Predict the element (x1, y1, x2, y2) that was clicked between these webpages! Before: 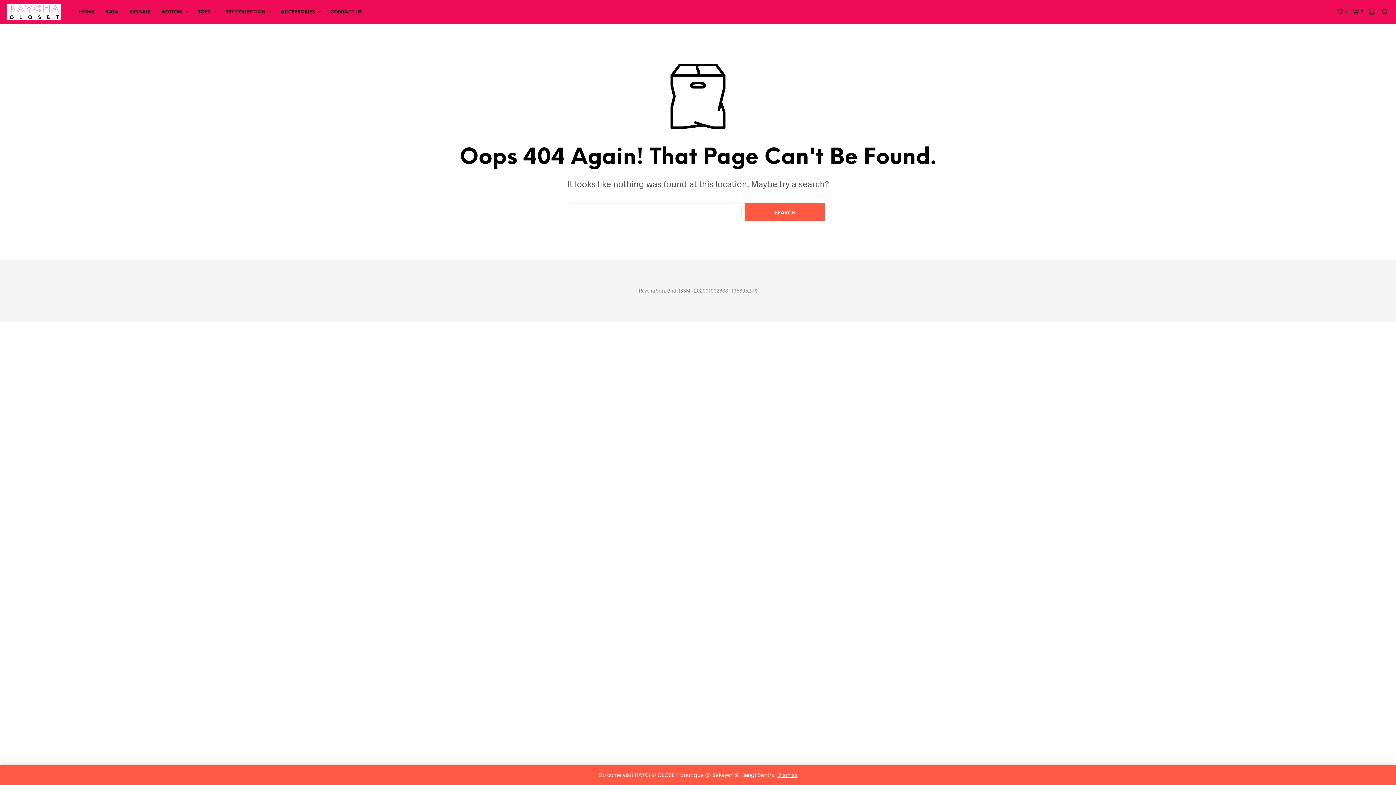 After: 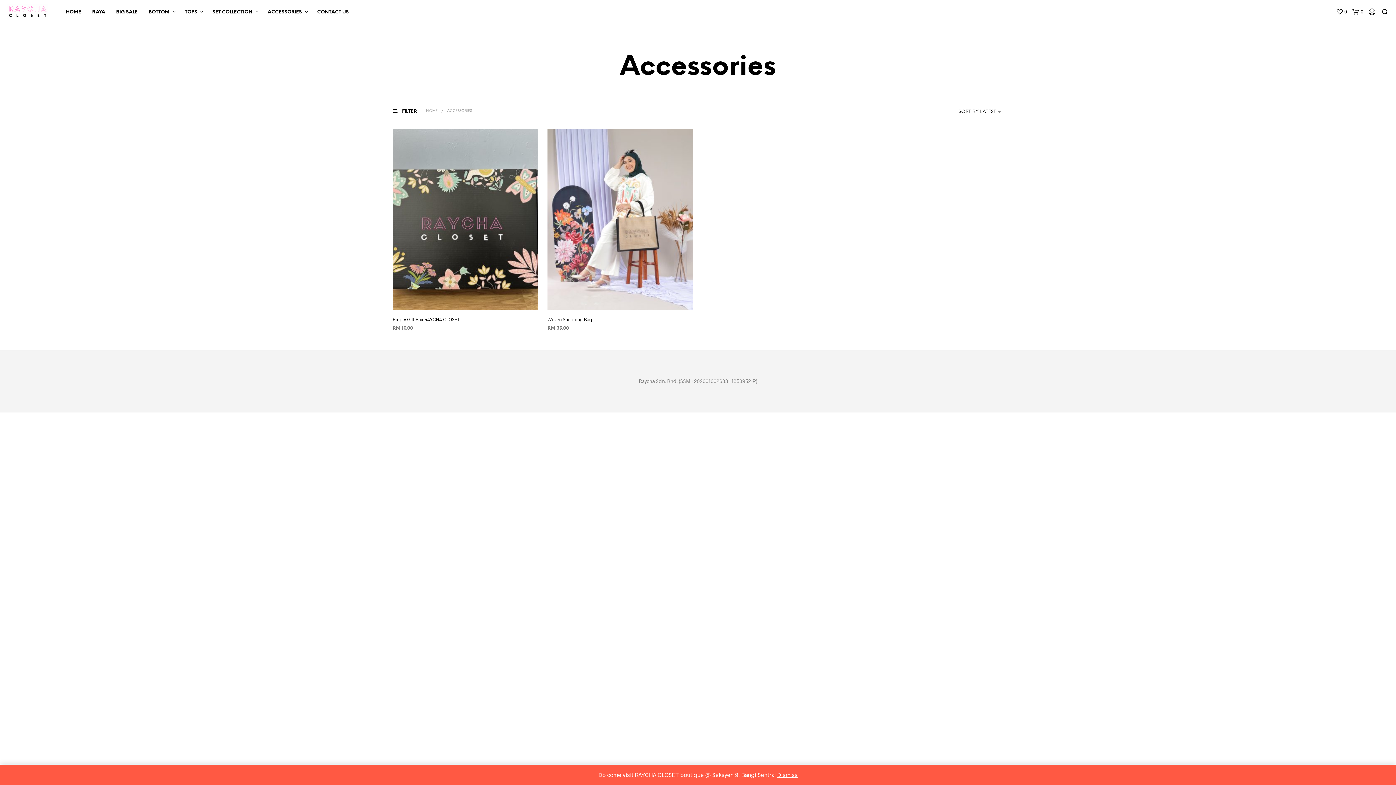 Action: label: ACCESSORIES bbox: (275, 8, 320, 15)